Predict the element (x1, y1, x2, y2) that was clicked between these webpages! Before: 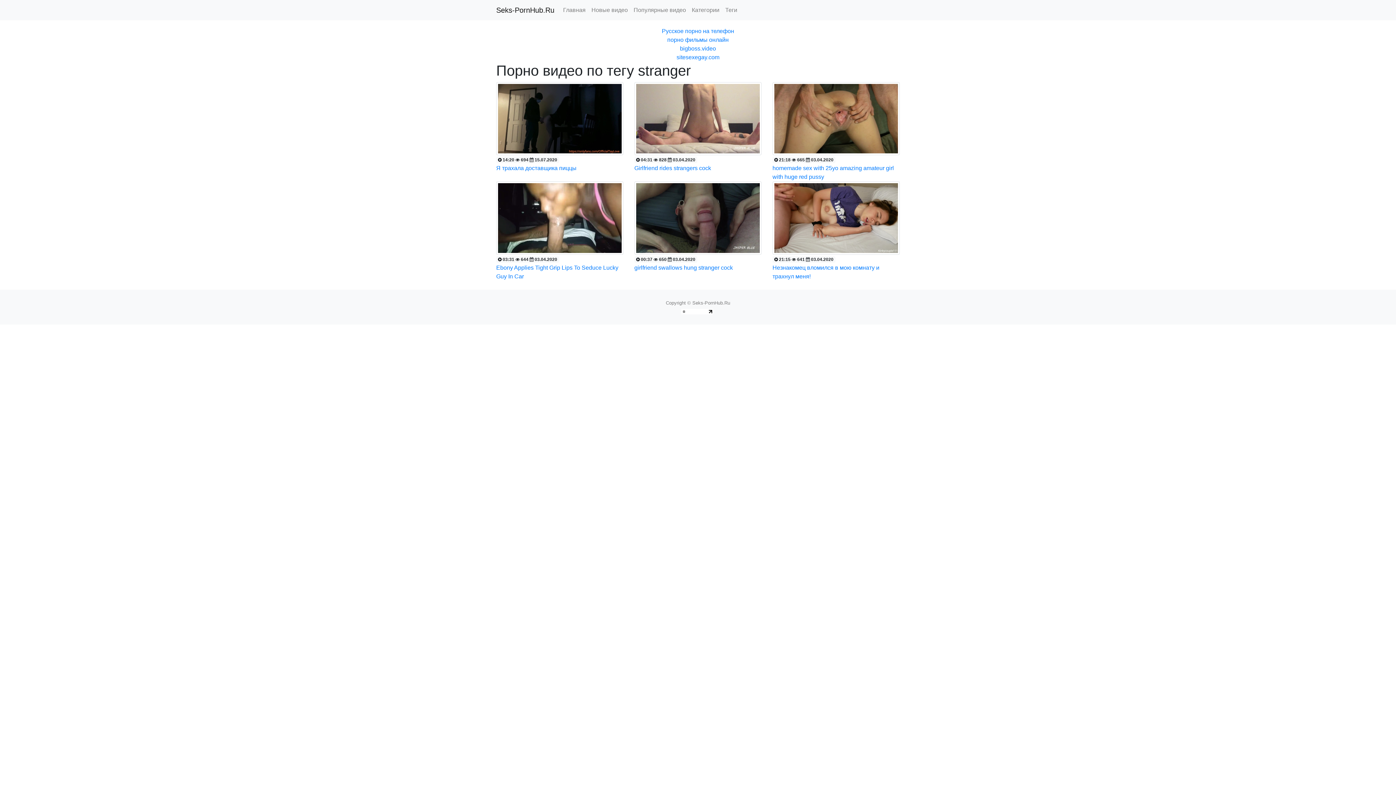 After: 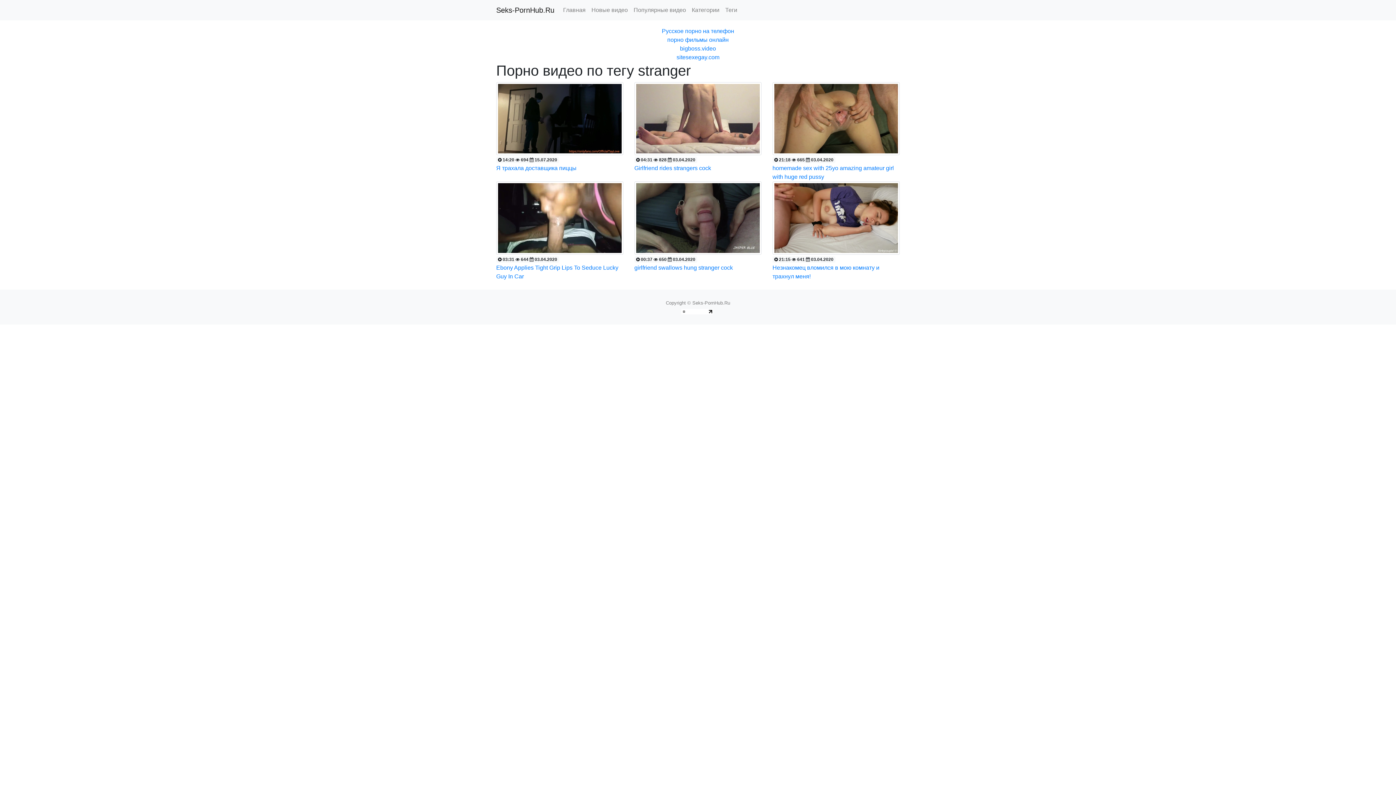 Action: bbox: (681, 308, 713, 314)